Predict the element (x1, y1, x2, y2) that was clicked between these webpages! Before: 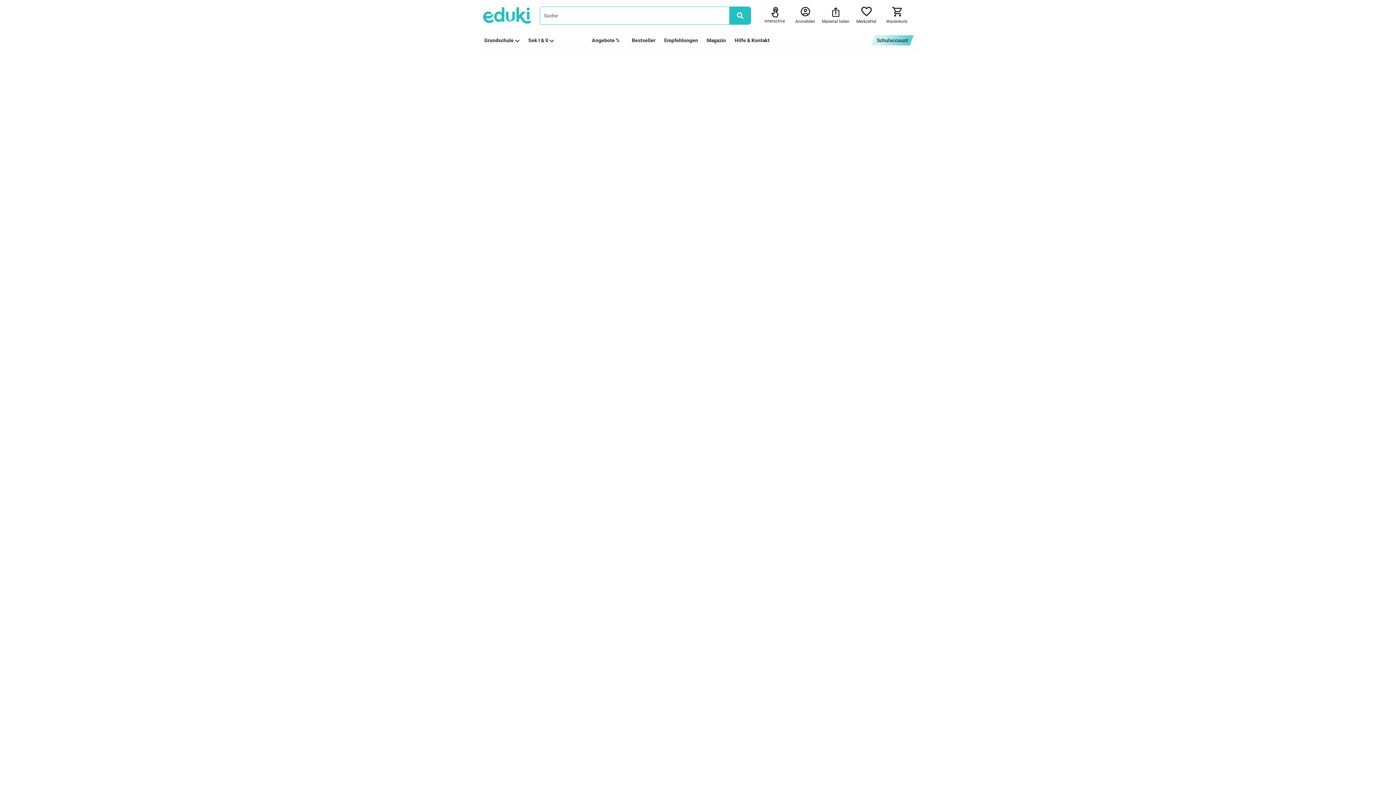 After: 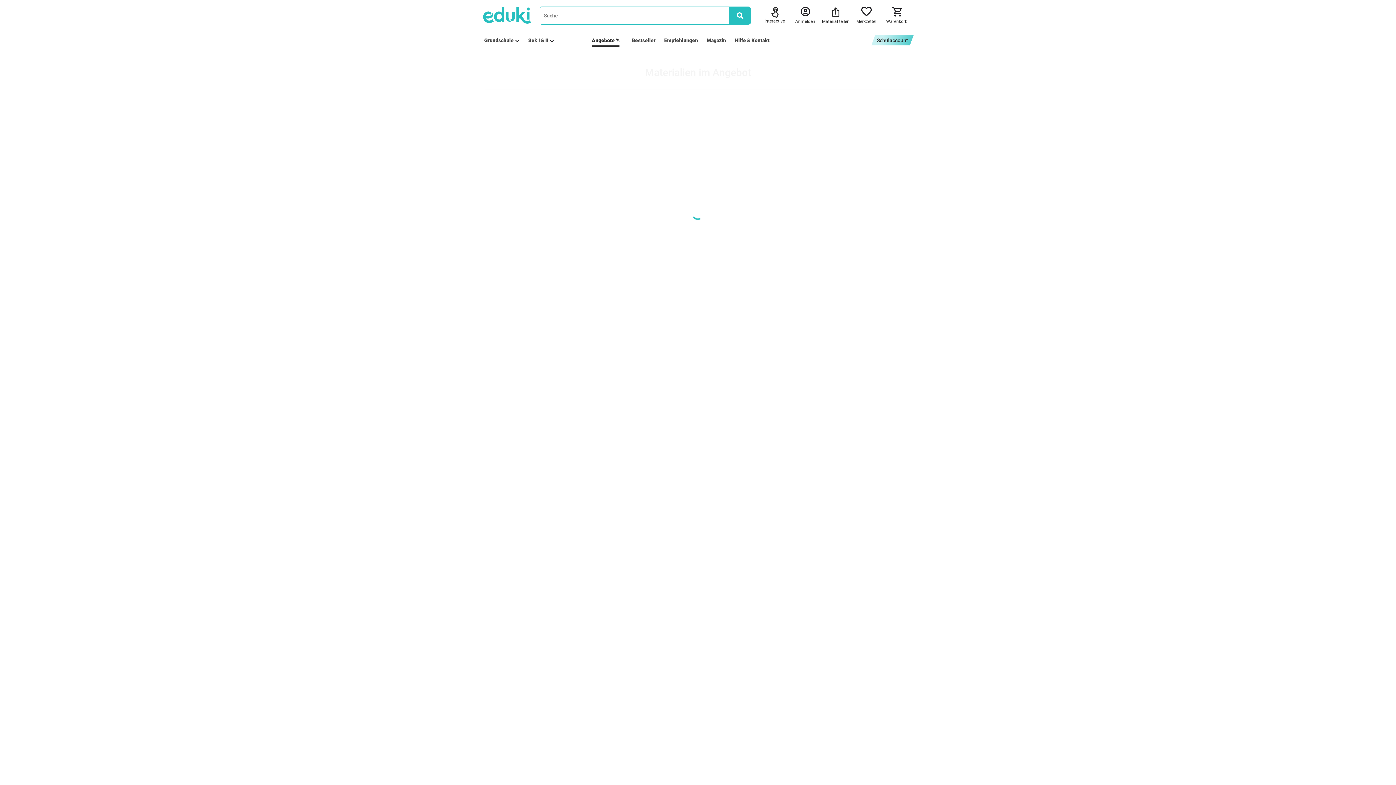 Action: bbox: (592, 36, 619, 44) label: Angebote %